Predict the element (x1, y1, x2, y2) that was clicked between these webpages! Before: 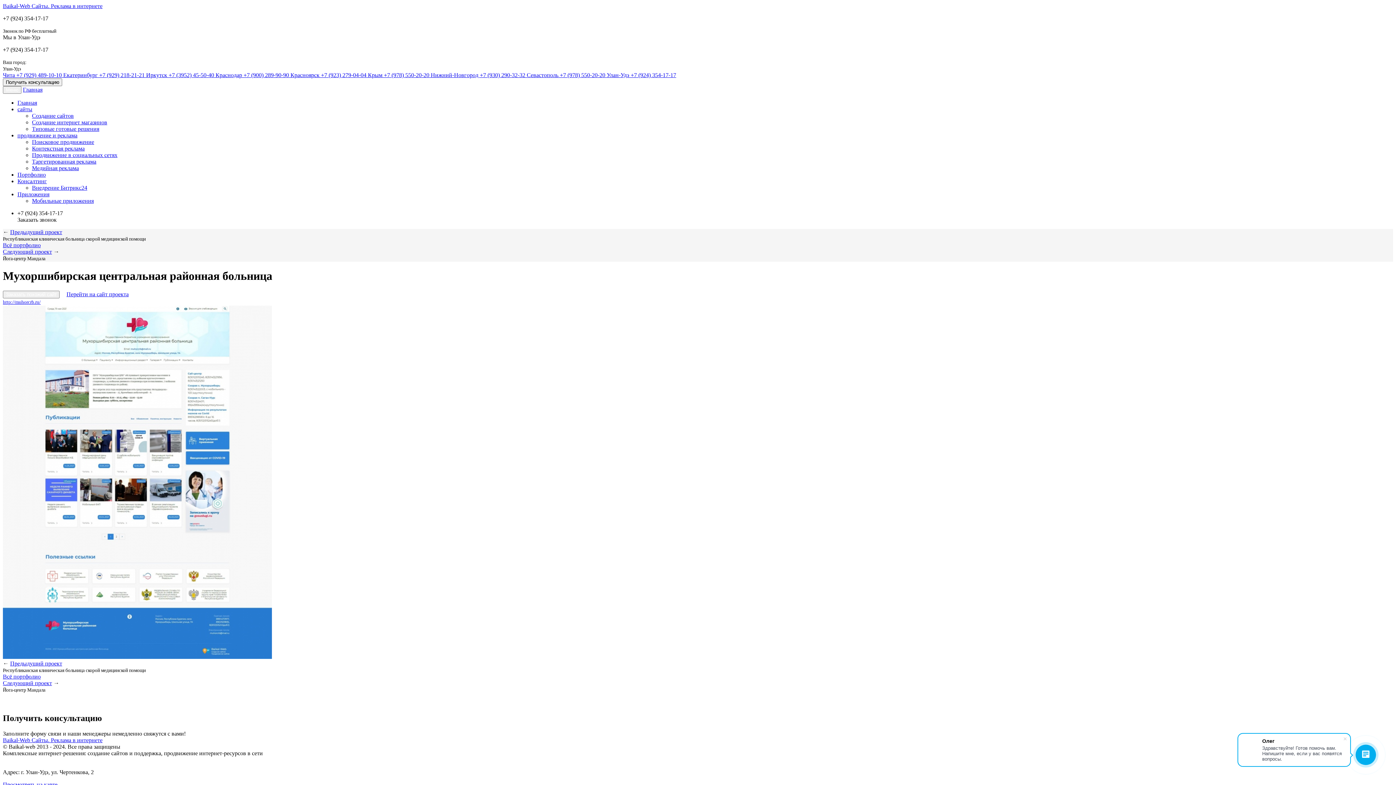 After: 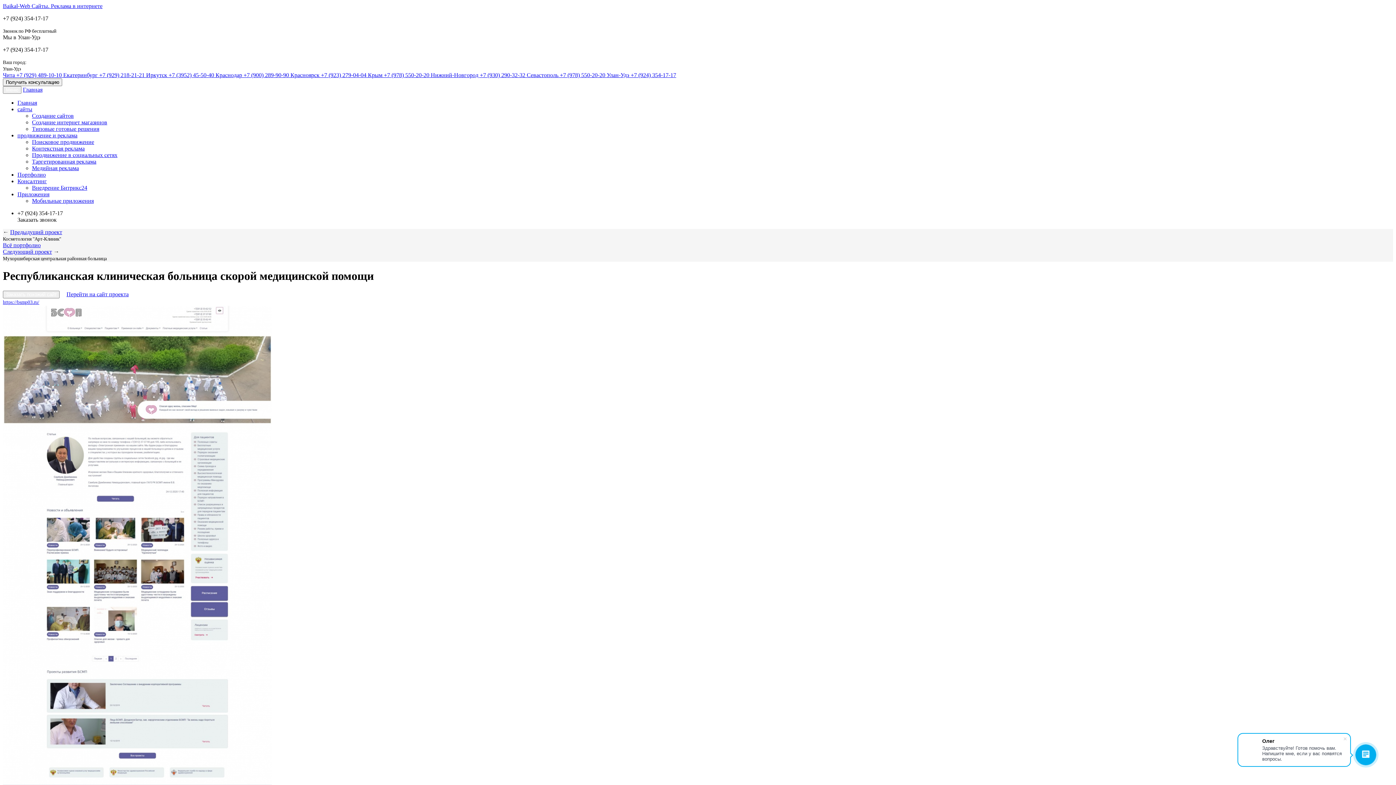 Action: bbox: (10, 660, 62, 666) label: Предыдущий проект